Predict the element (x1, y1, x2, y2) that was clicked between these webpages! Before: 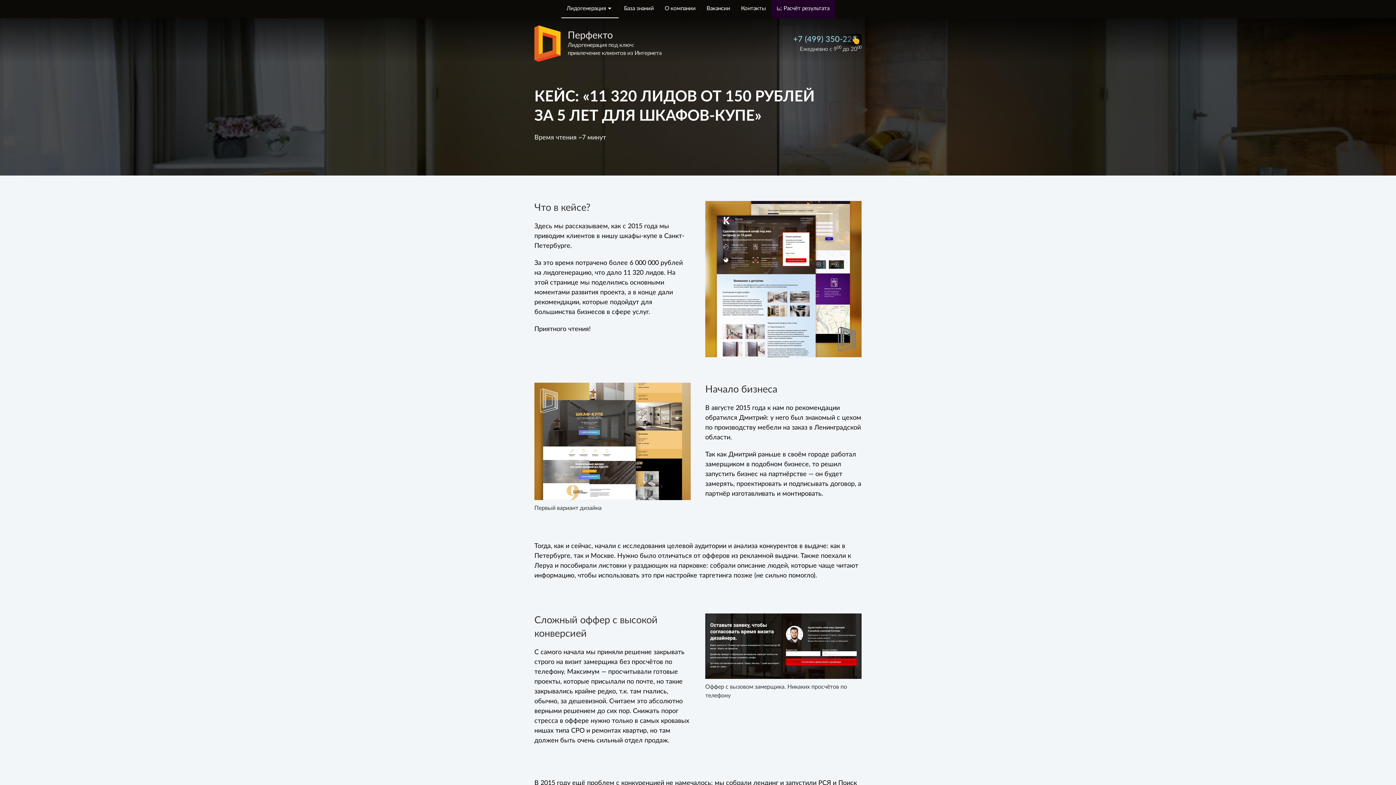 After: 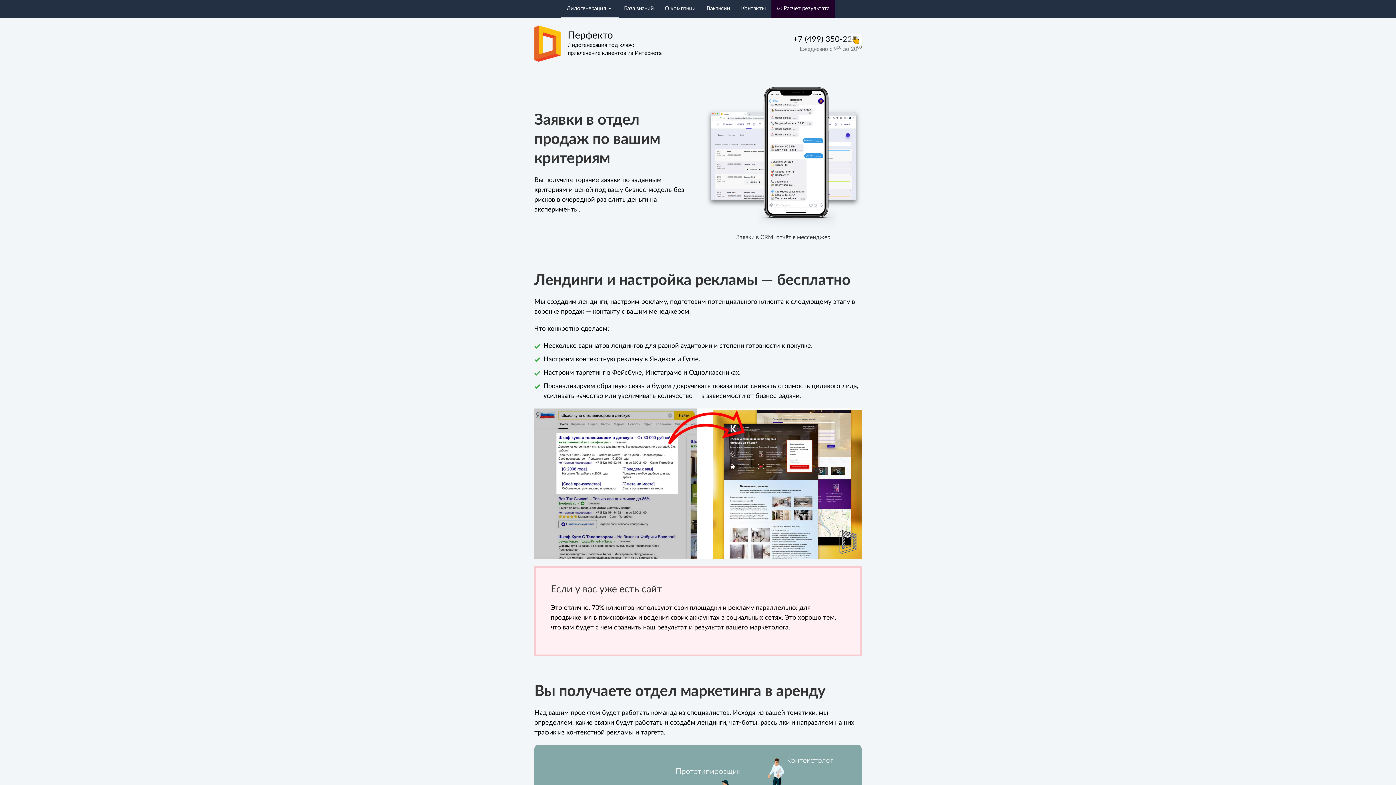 Action: bbox: (529, 25, 667, 61) label: Перфекто
Лидогенерация под ключ:
привлечение клиентов из Интернета